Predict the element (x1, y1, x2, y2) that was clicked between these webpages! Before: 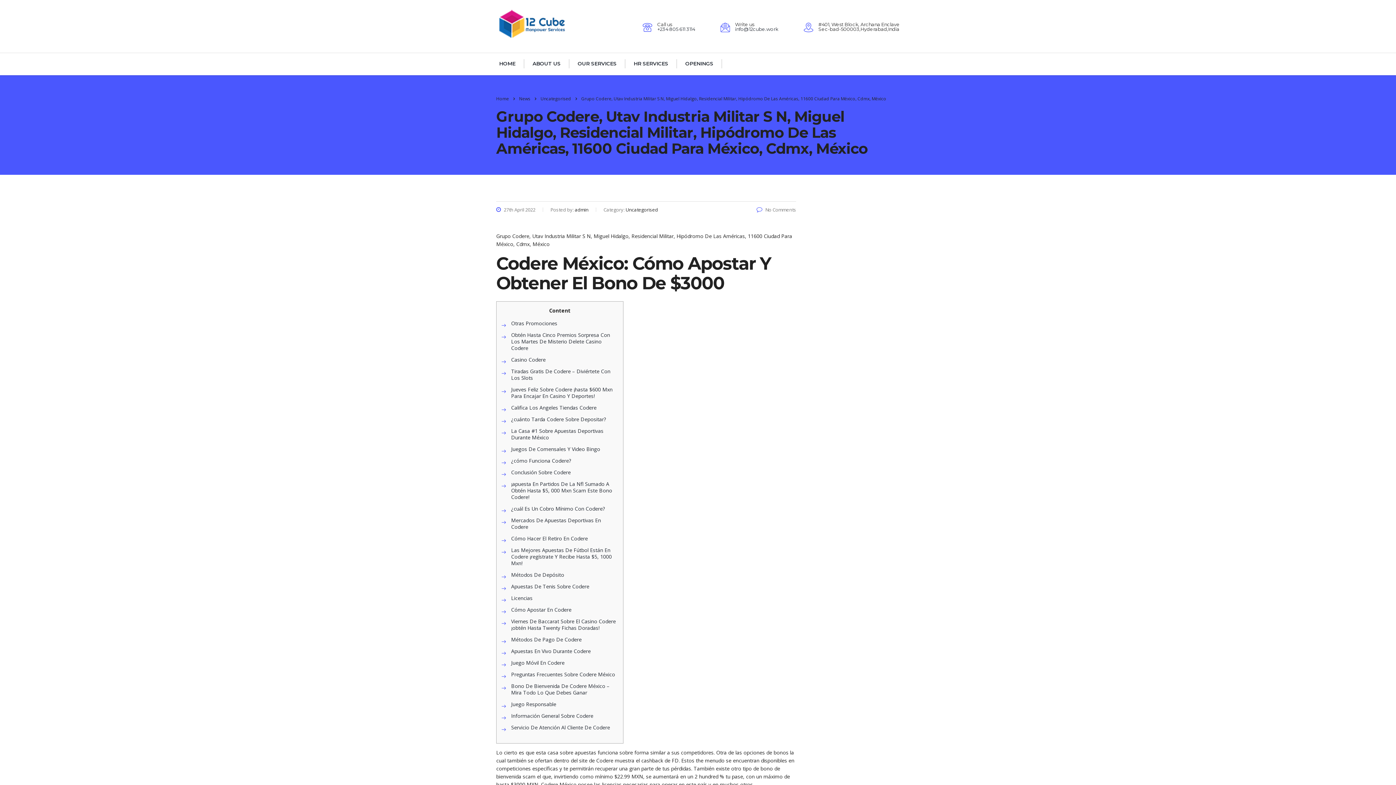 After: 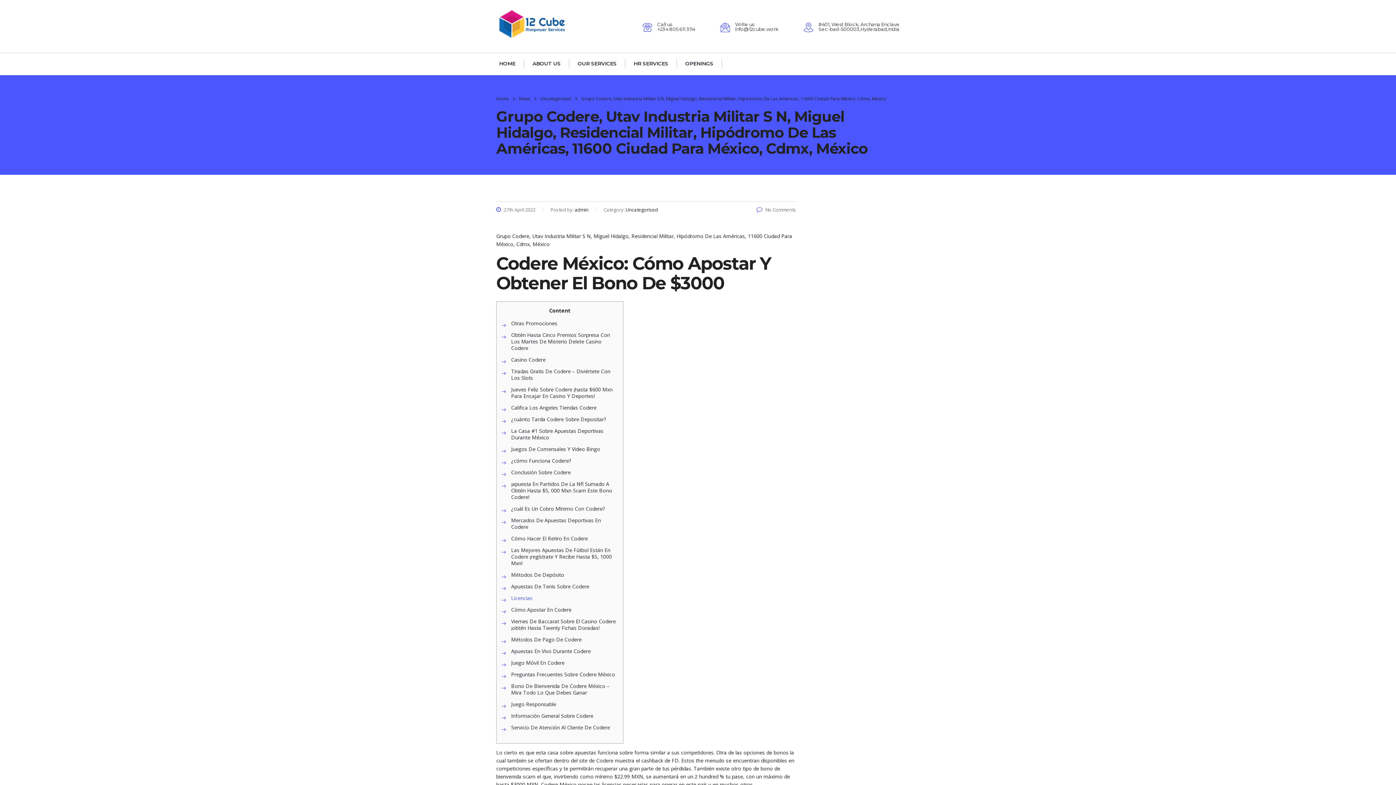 Action: bbox: (511, 594, 532, 601) label: Licencias